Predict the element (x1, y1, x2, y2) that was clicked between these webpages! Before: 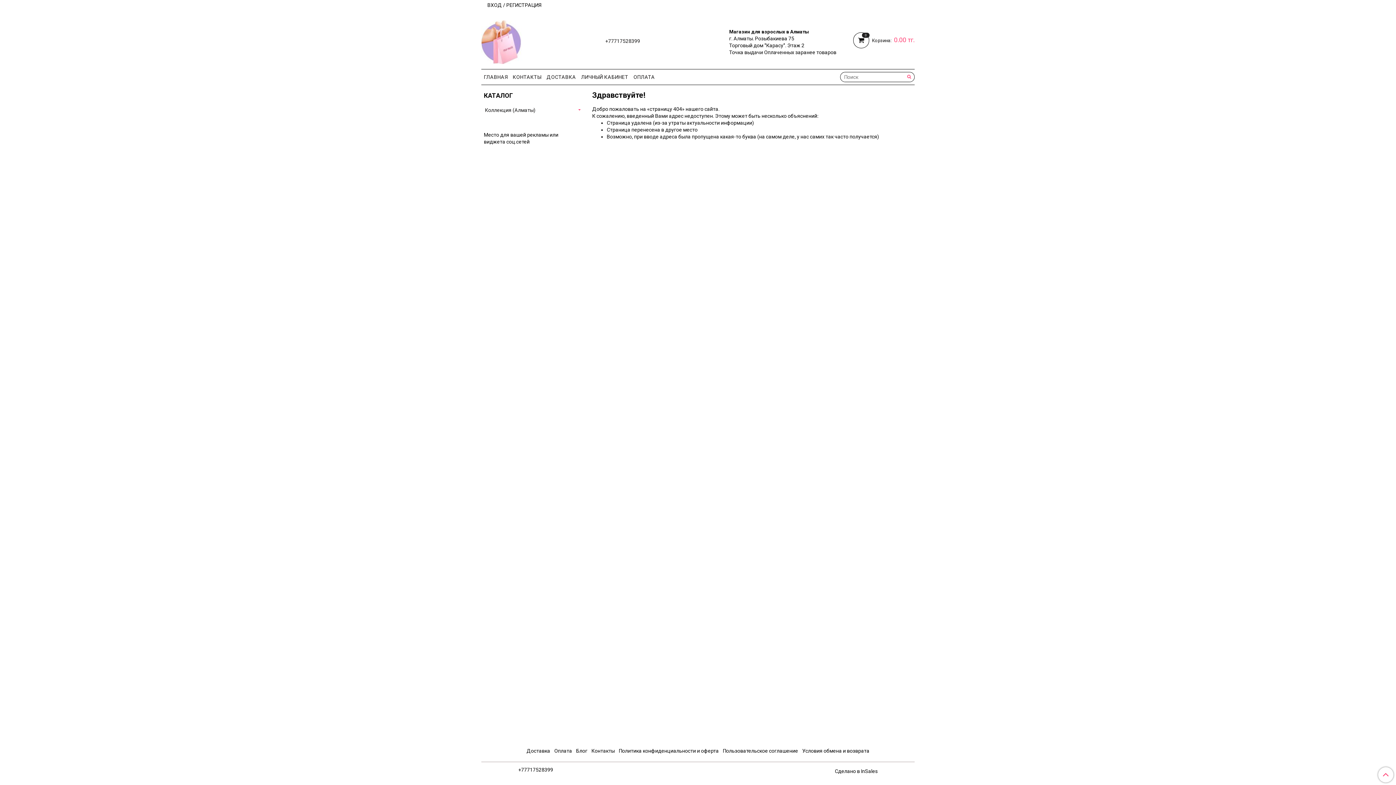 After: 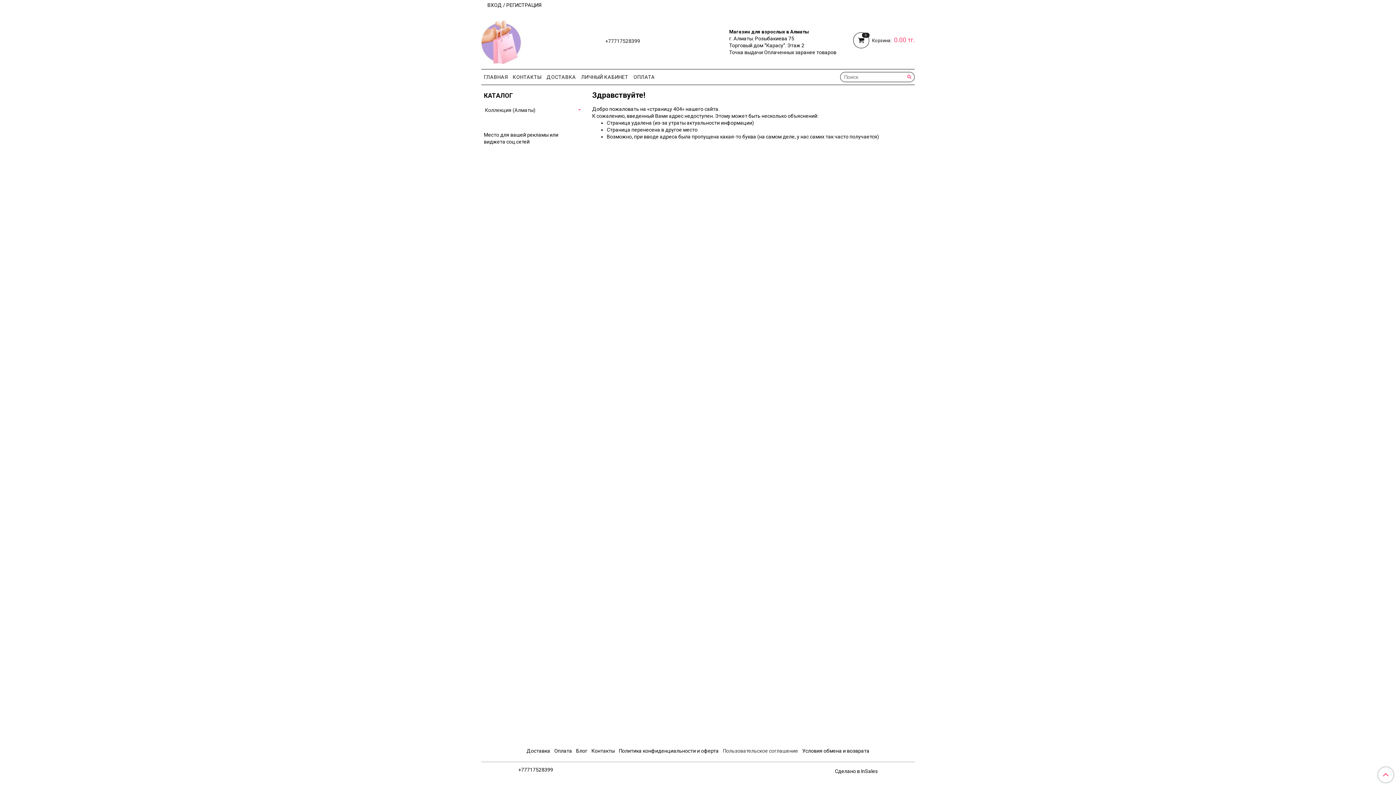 Action: bbox: (722, 746, 799, 756) label: Пользовательское соглашение